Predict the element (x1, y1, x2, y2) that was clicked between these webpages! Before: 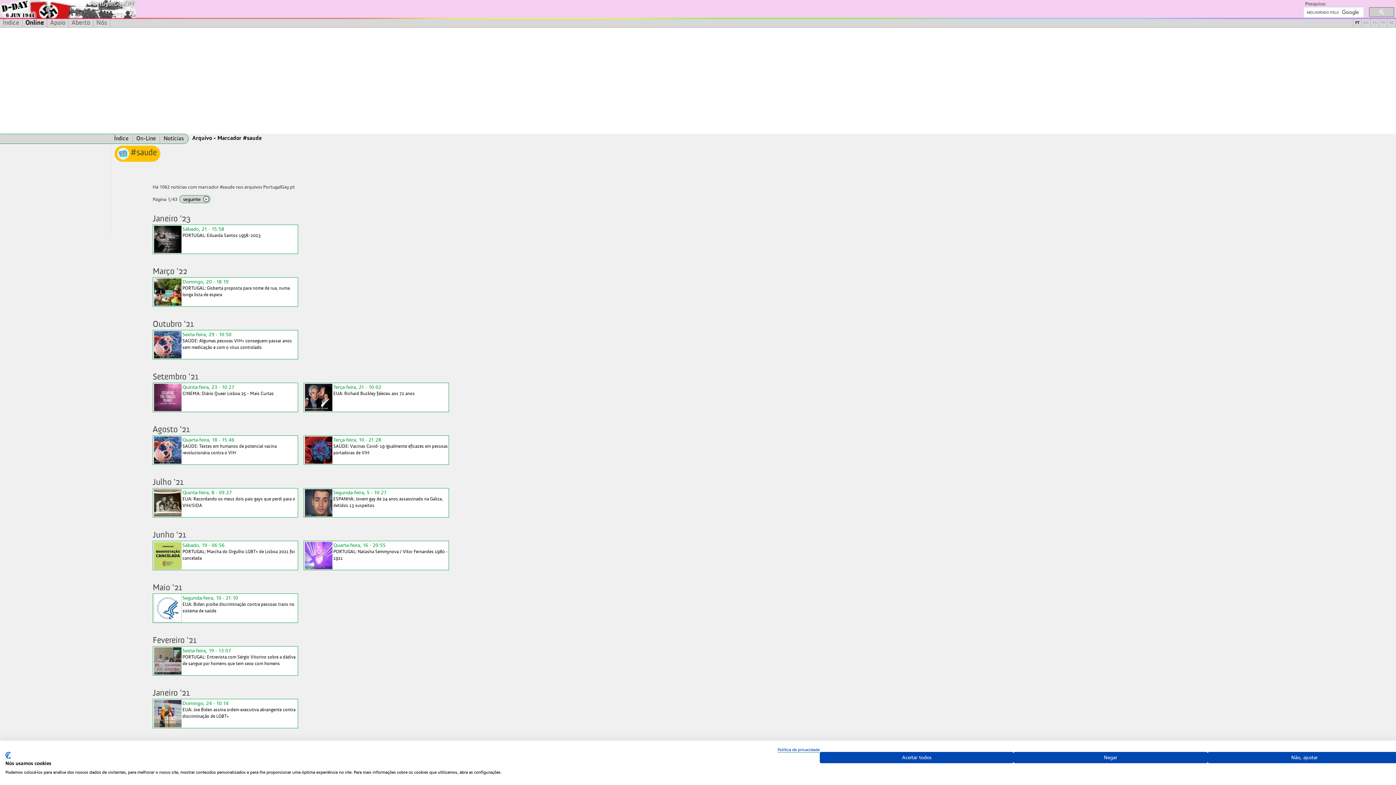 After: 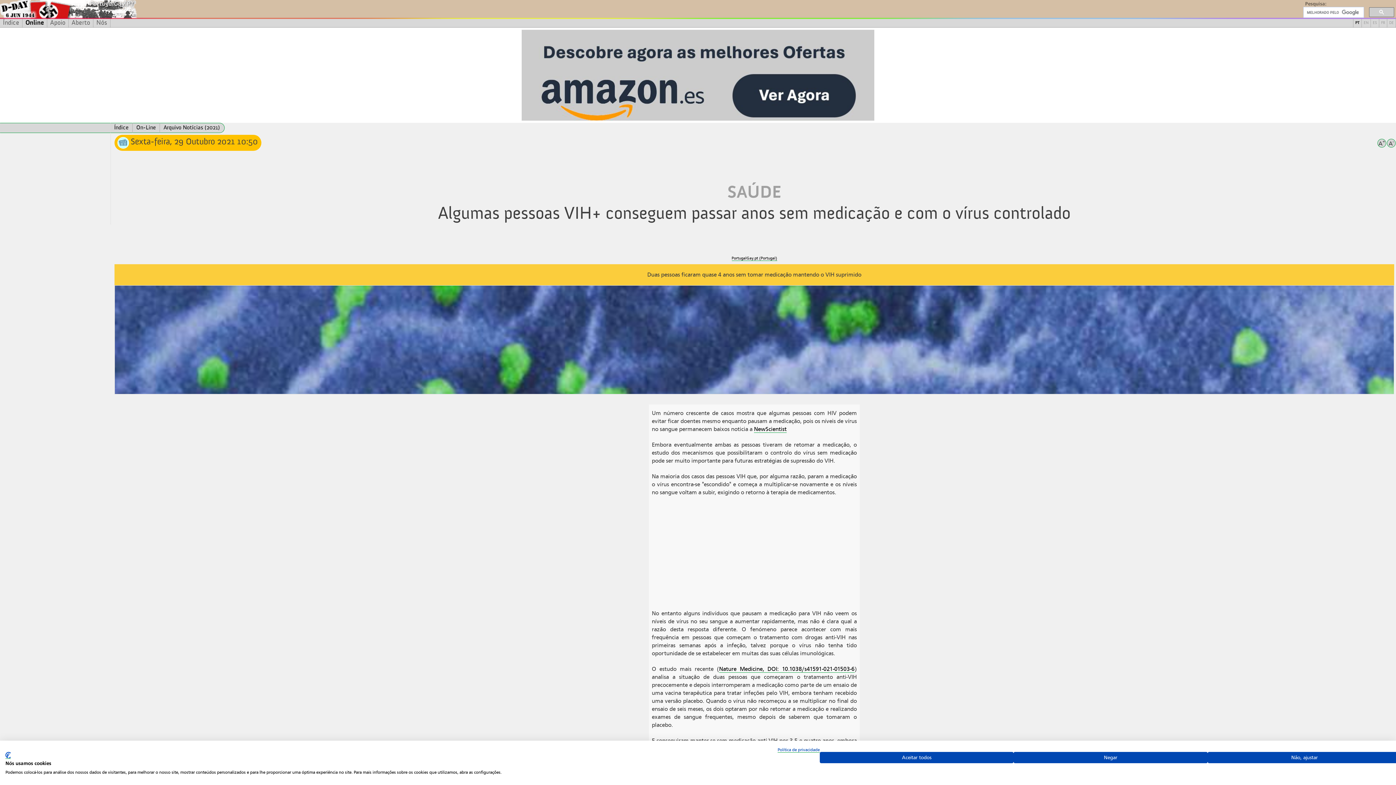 Action: label: Sexta-feira, 29 - 10:50
SAÚDE: Algumas pessoas VIH+ conseguem passar anos sem medicação e com o vírus controlado bbox: (152, 330, 298, 359)